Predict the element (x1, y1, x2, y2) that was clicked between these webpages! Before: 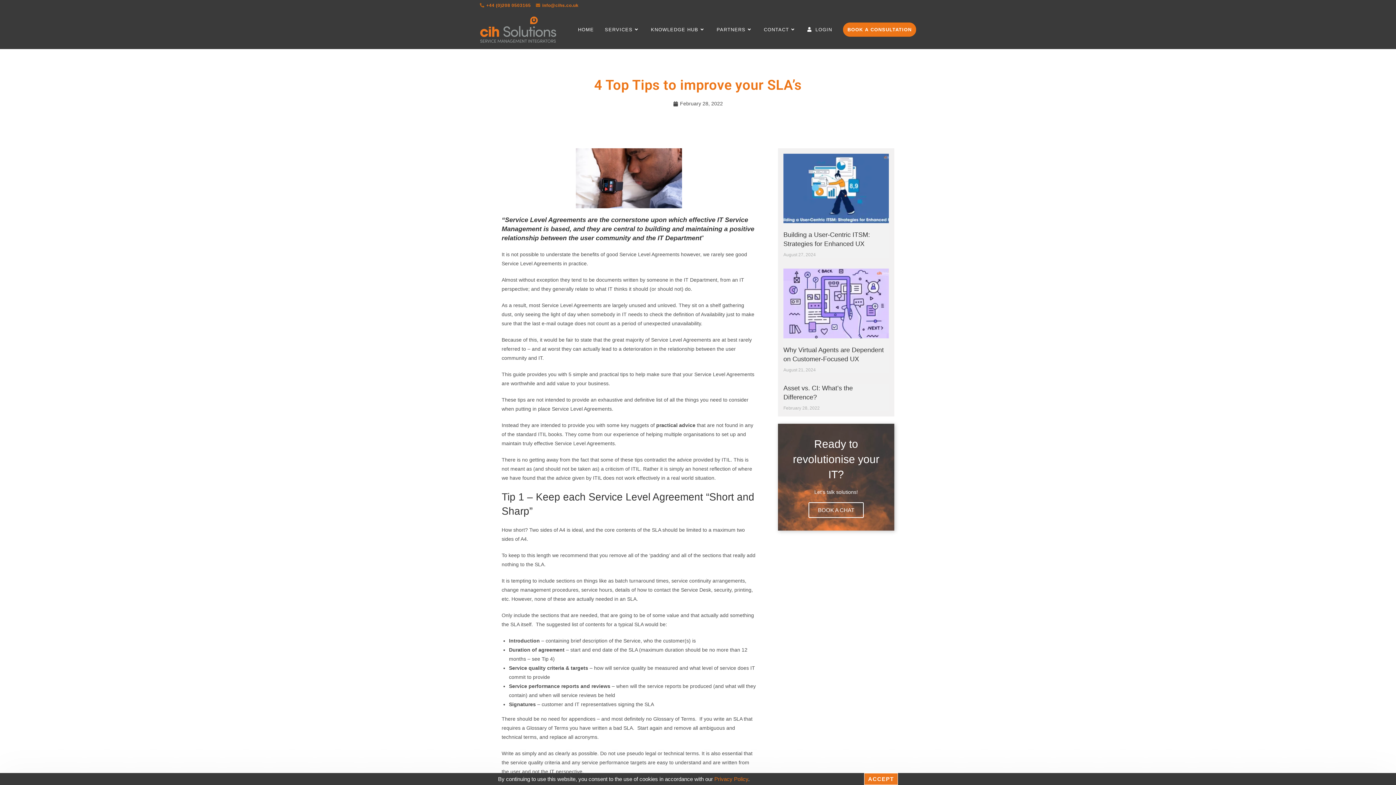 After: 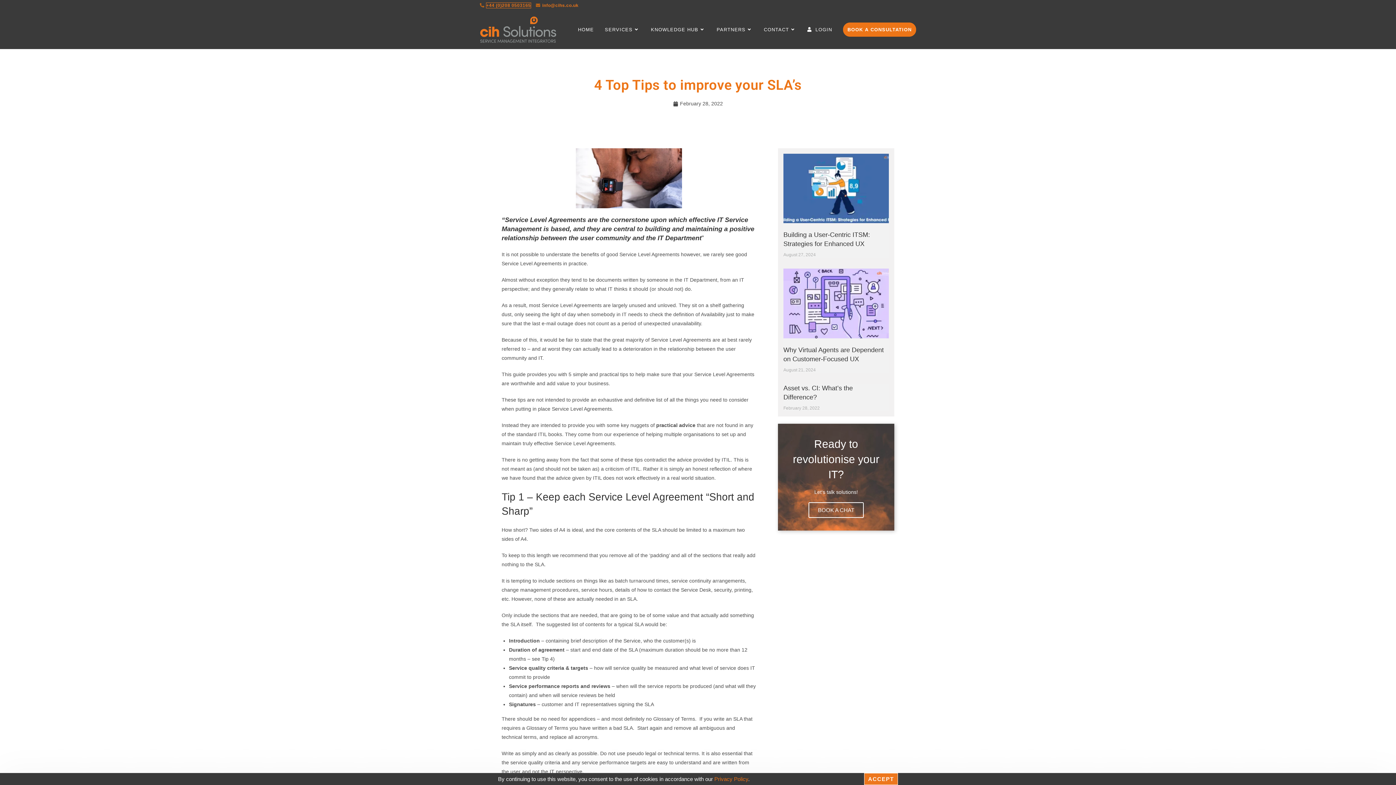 Action: label: +44 (0)208 0503165 bbox: (486, 2, 531, 8)